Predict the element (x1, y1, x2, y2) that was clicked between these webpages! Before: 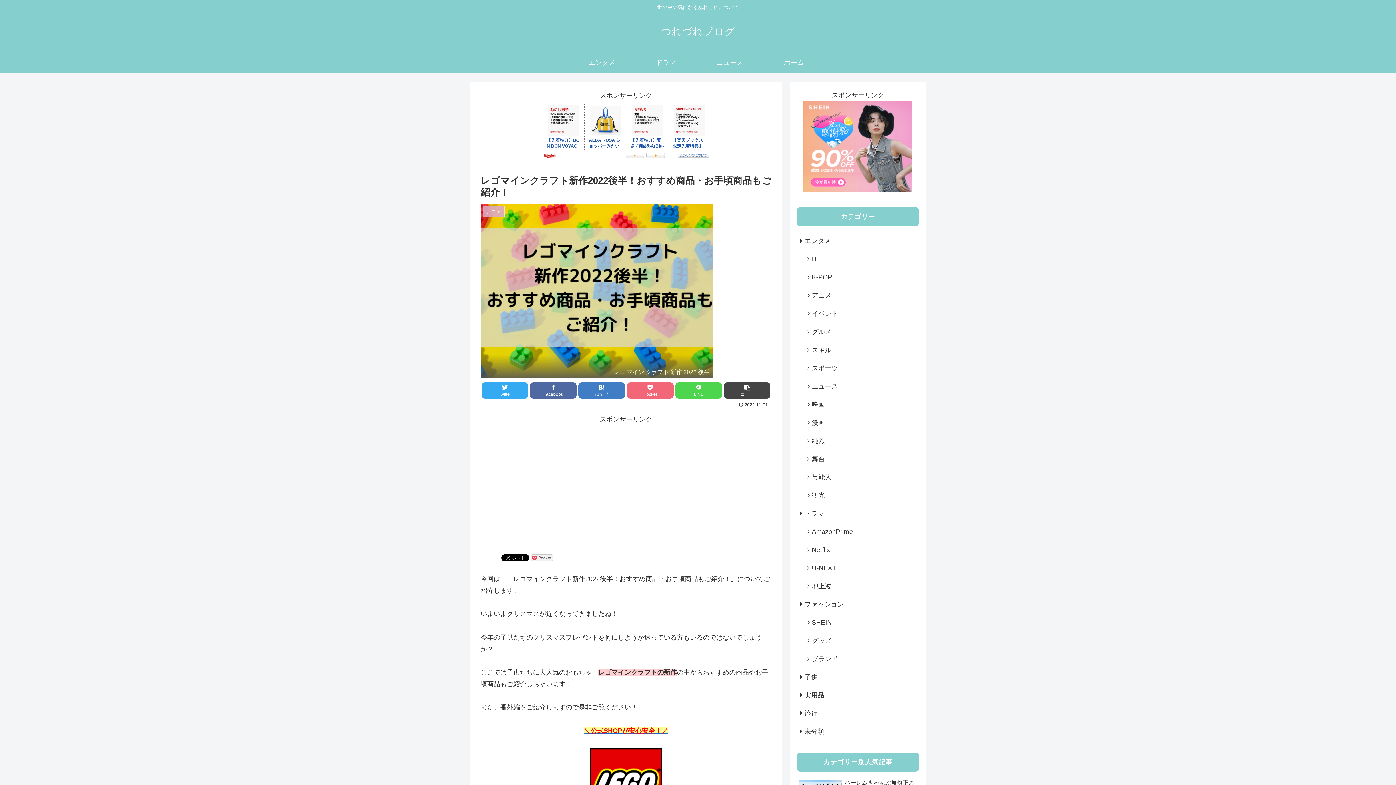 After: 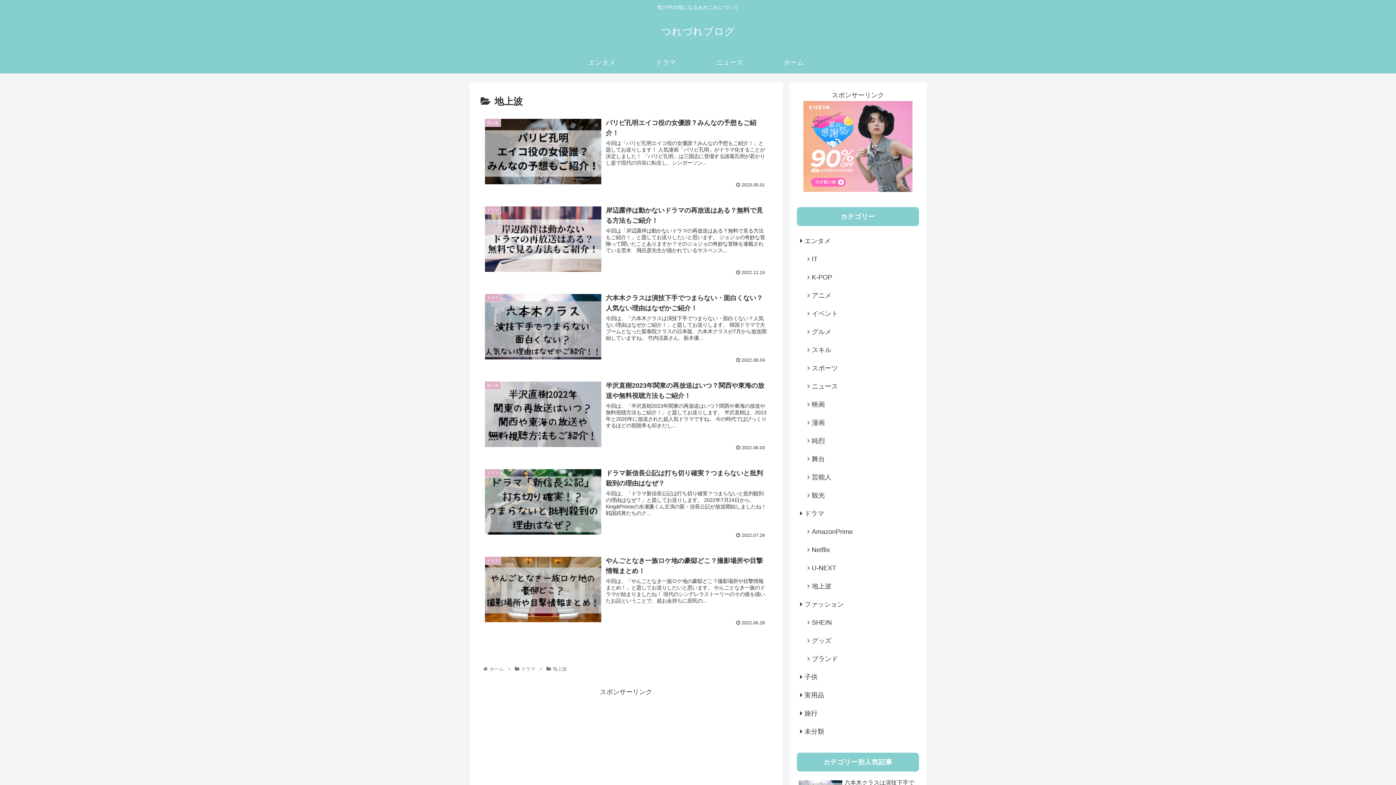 Action: bbox: (804, 577, 919, 595) label: 地上波